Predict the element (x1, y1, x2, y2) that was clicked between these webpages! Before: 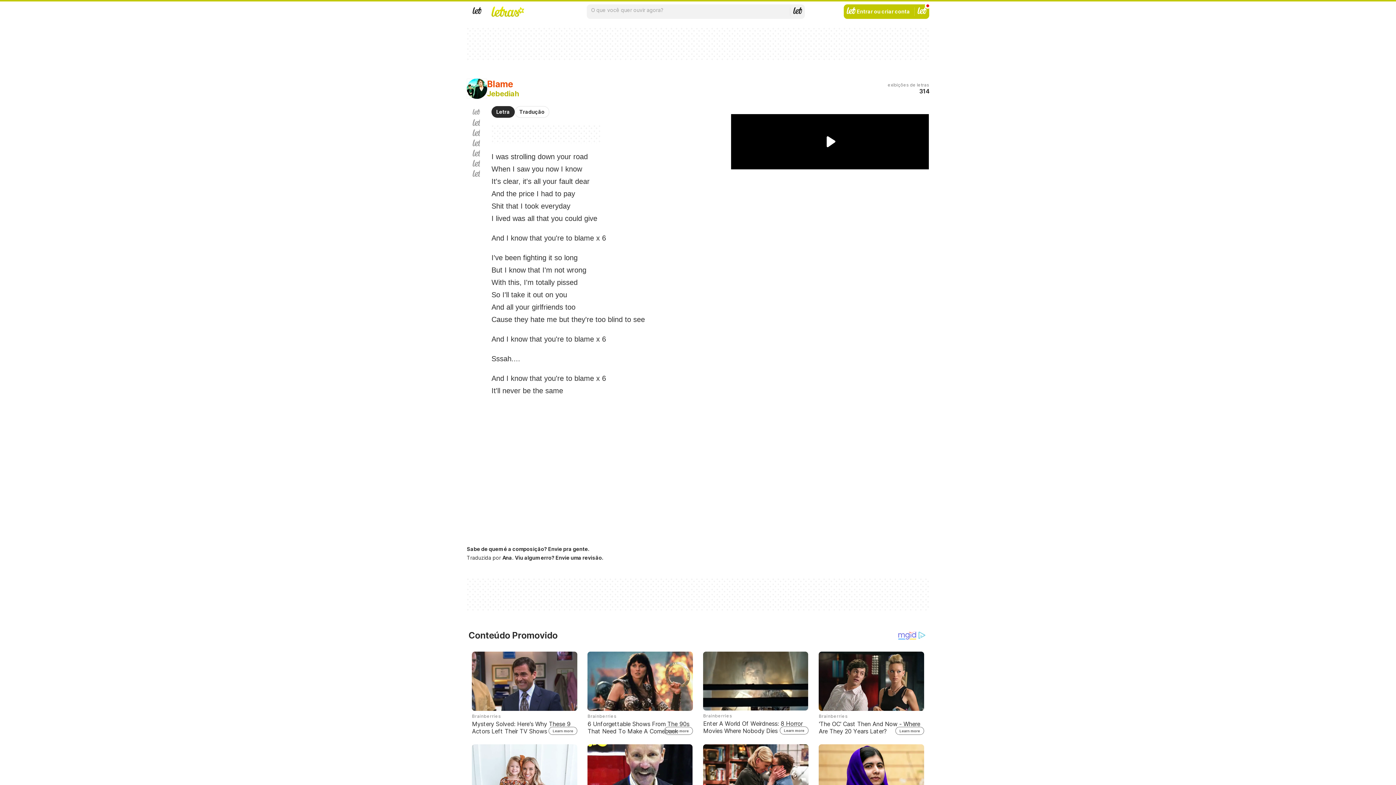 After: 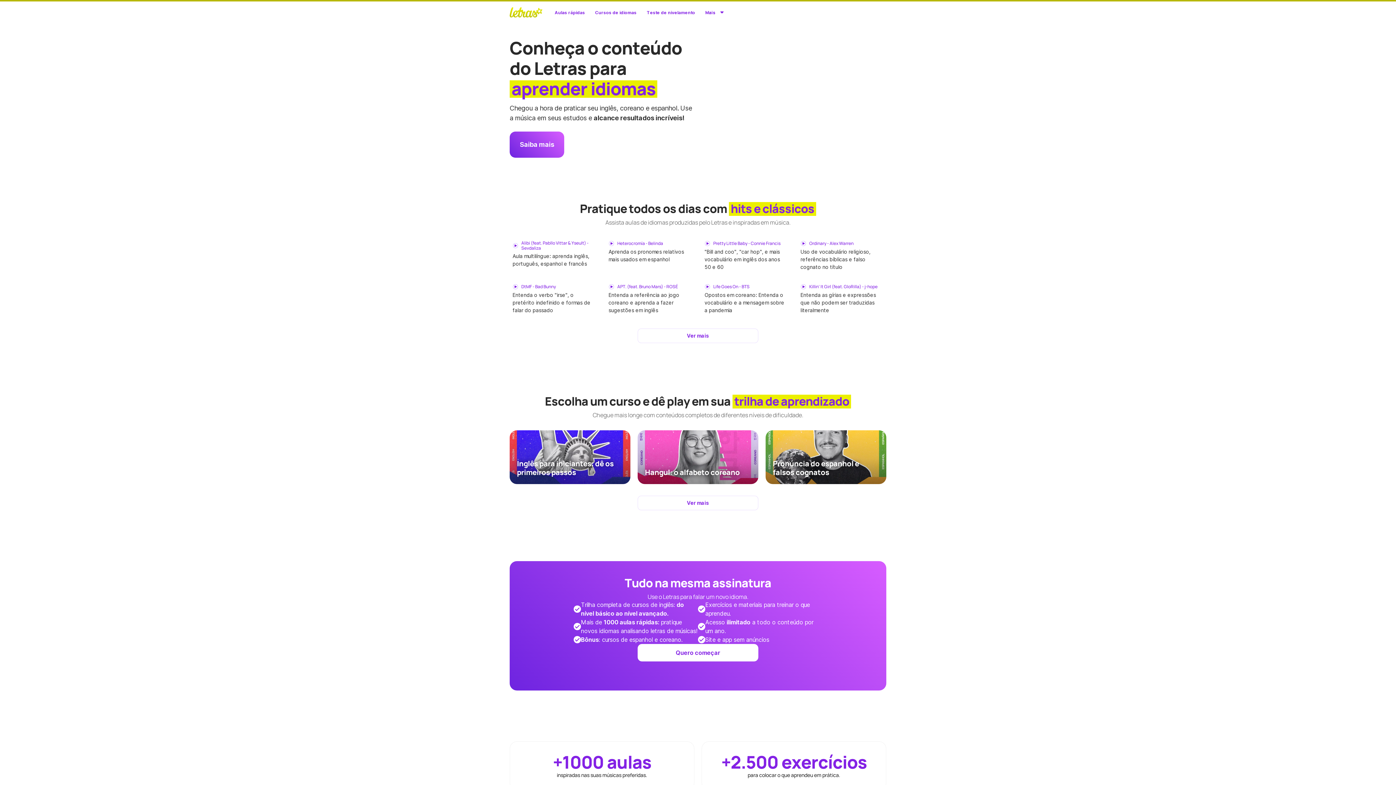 Action: bbox: (466, 655, 929, 664) label: Letras Academy